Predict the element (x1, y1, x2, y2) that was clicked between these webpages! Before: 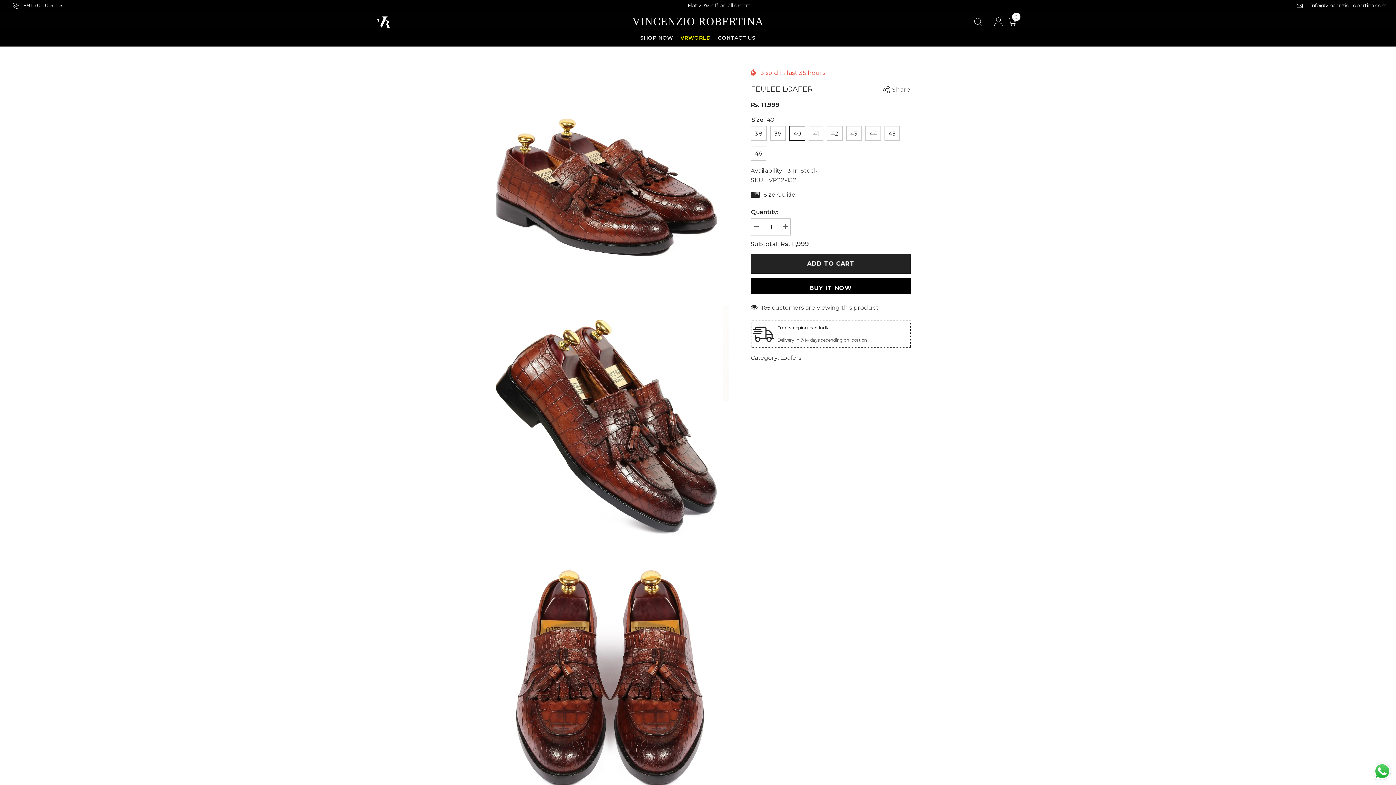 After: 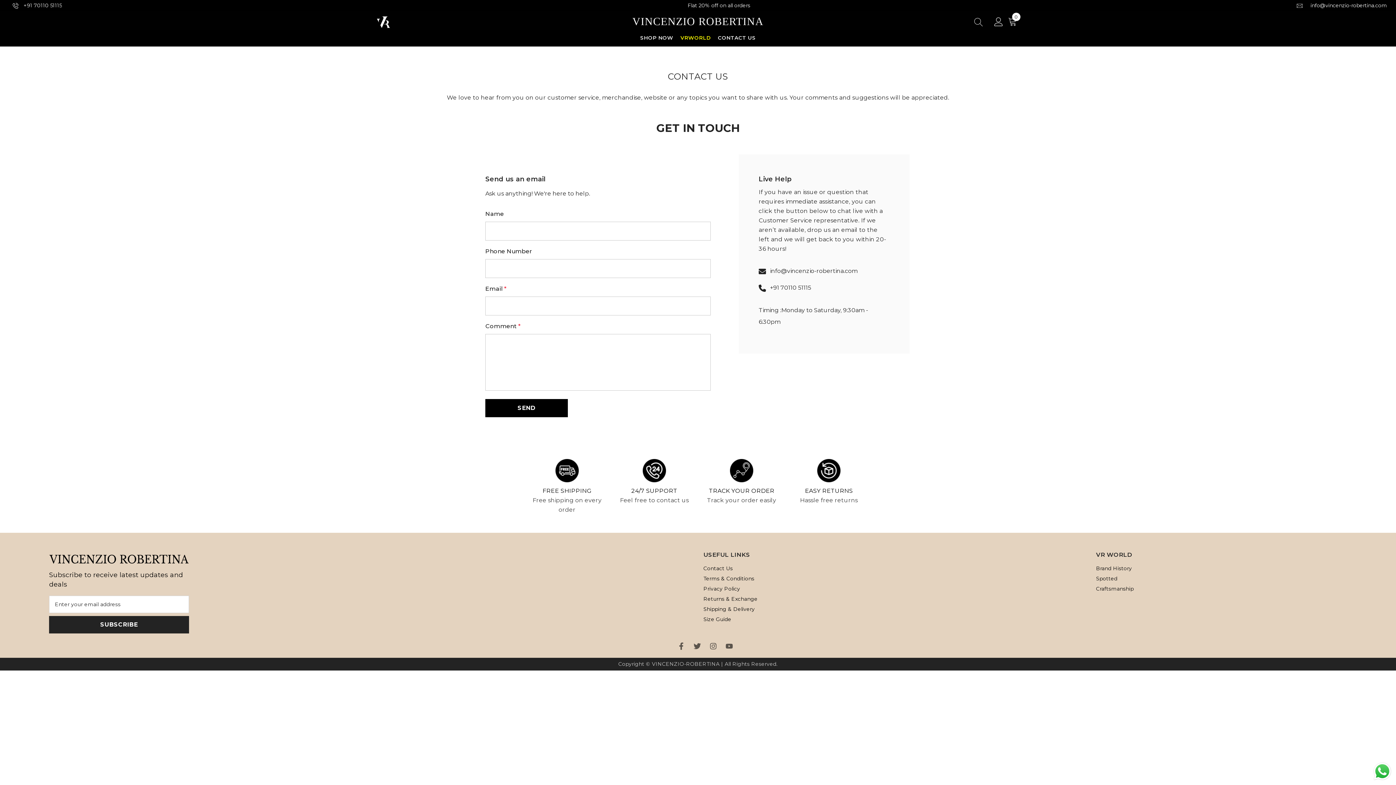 Action: label: CONTACT US bbox: (714, 33, 759, 46)